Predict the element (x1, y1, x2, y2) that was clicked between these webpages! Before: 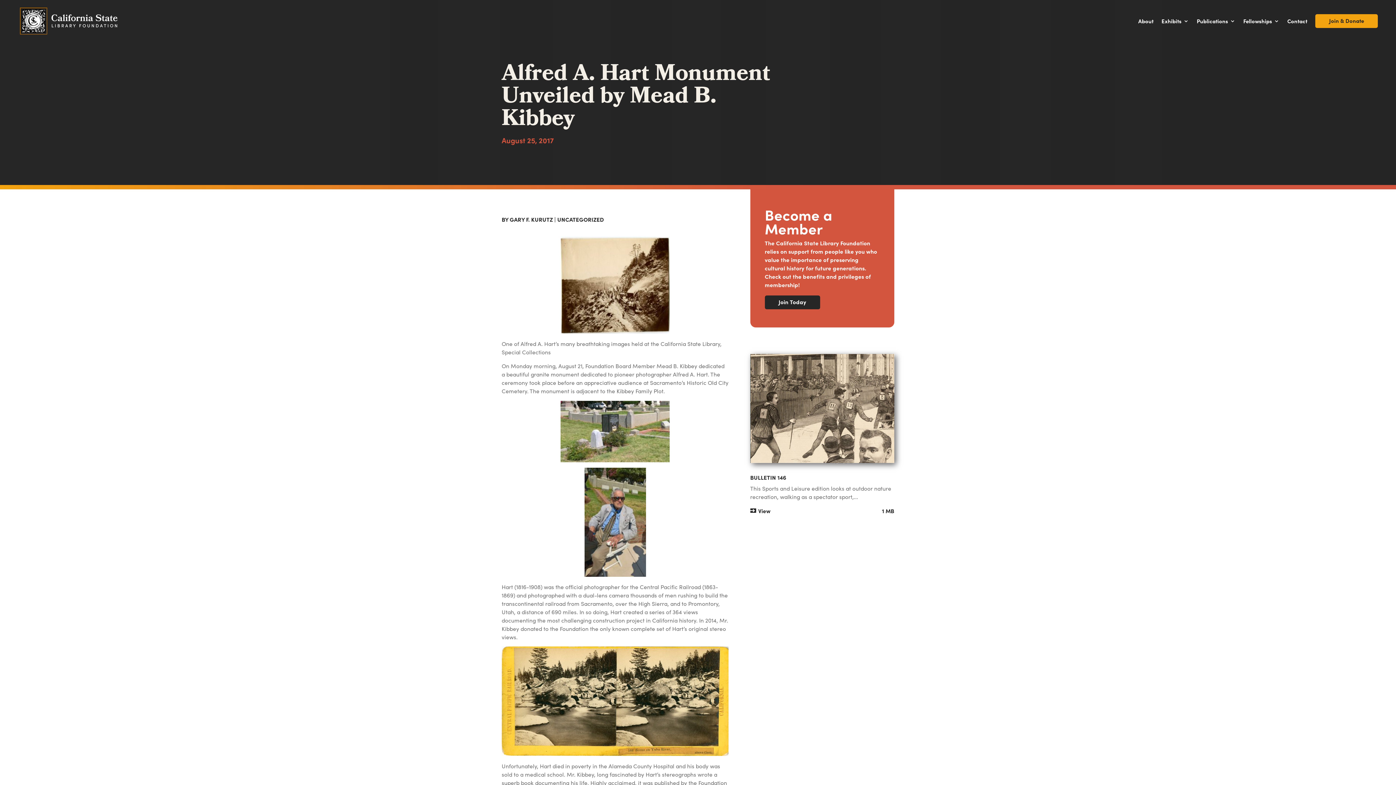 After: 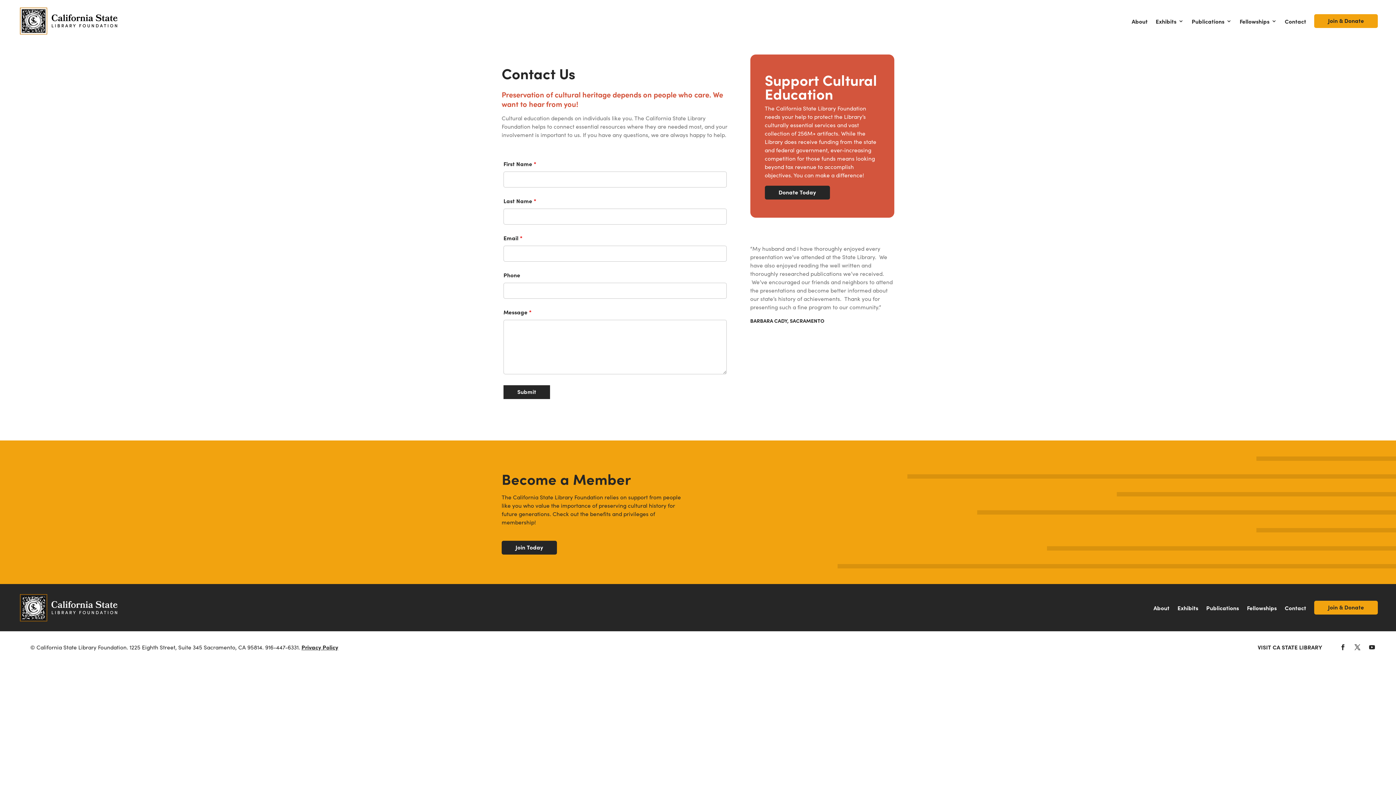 Action: bbox: (1287, 7, 1307, 34) label: Contact